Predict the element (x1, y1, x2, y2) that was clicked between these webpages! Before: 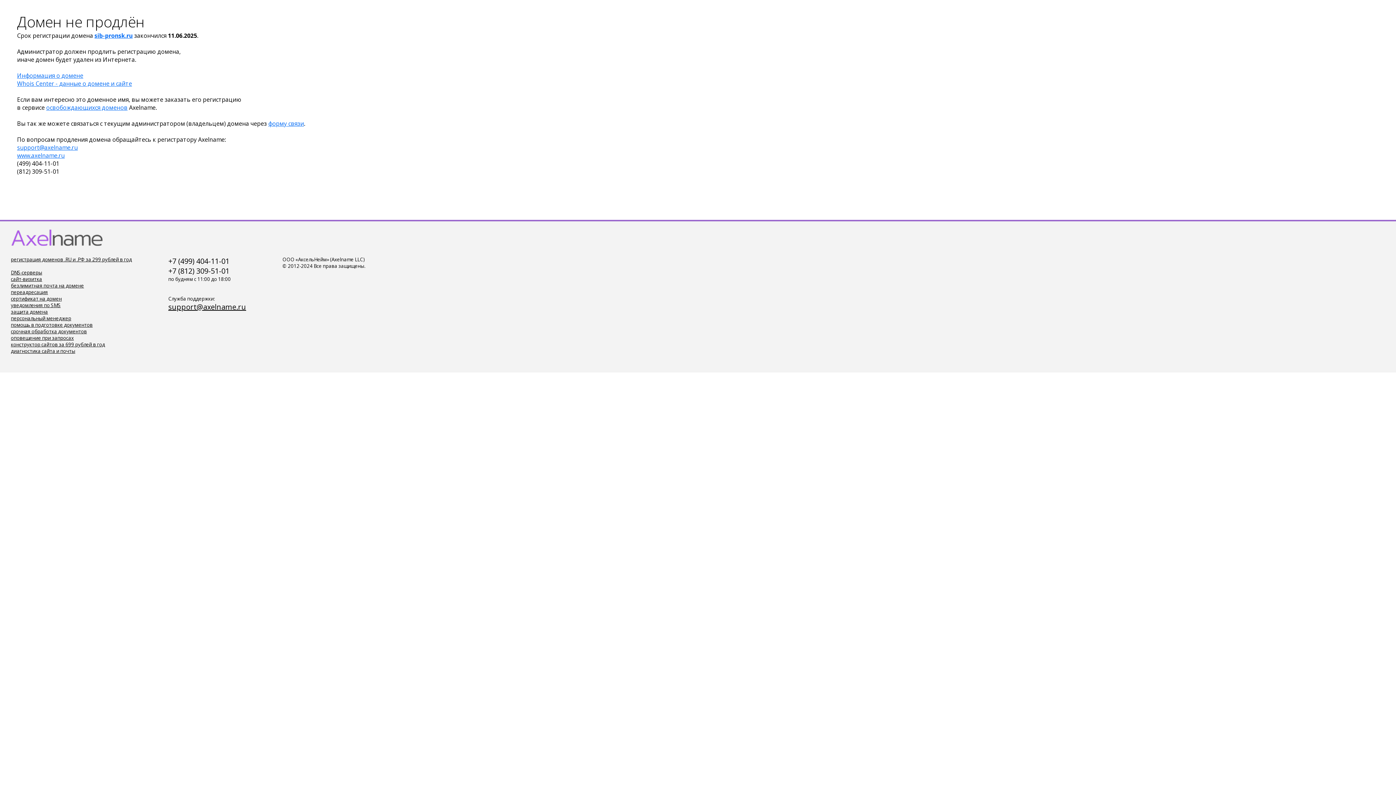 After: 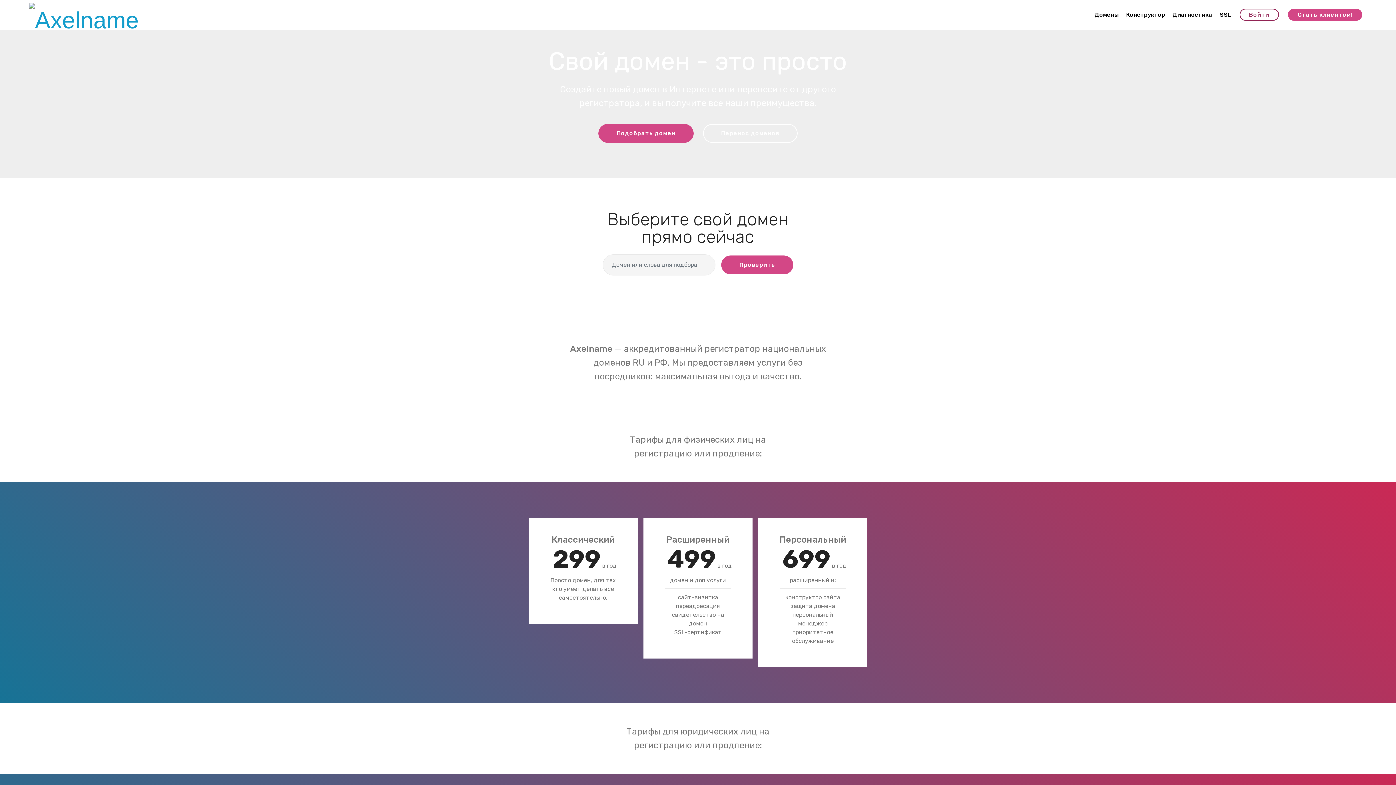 Action: label: уведомления по SMS bbox: (10, 302, 60, 308)